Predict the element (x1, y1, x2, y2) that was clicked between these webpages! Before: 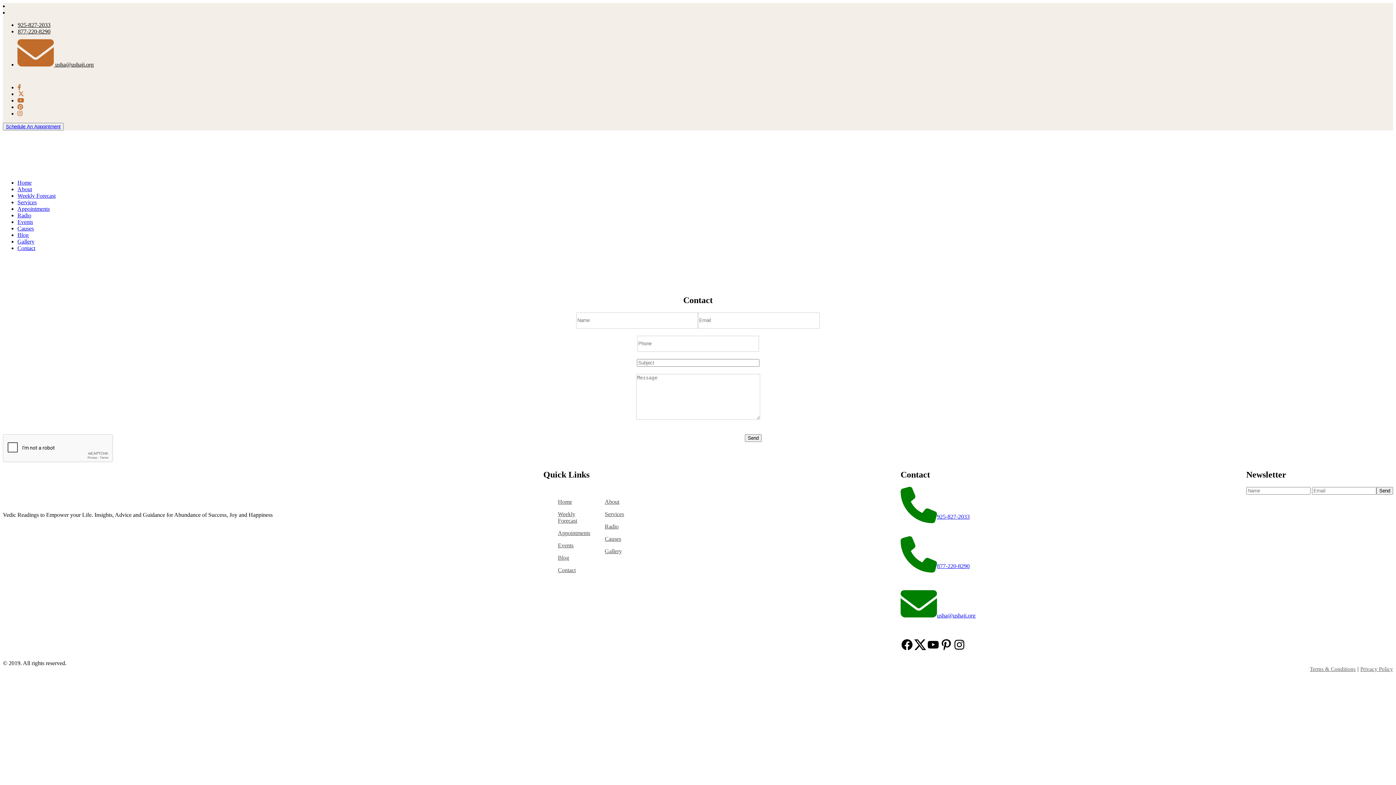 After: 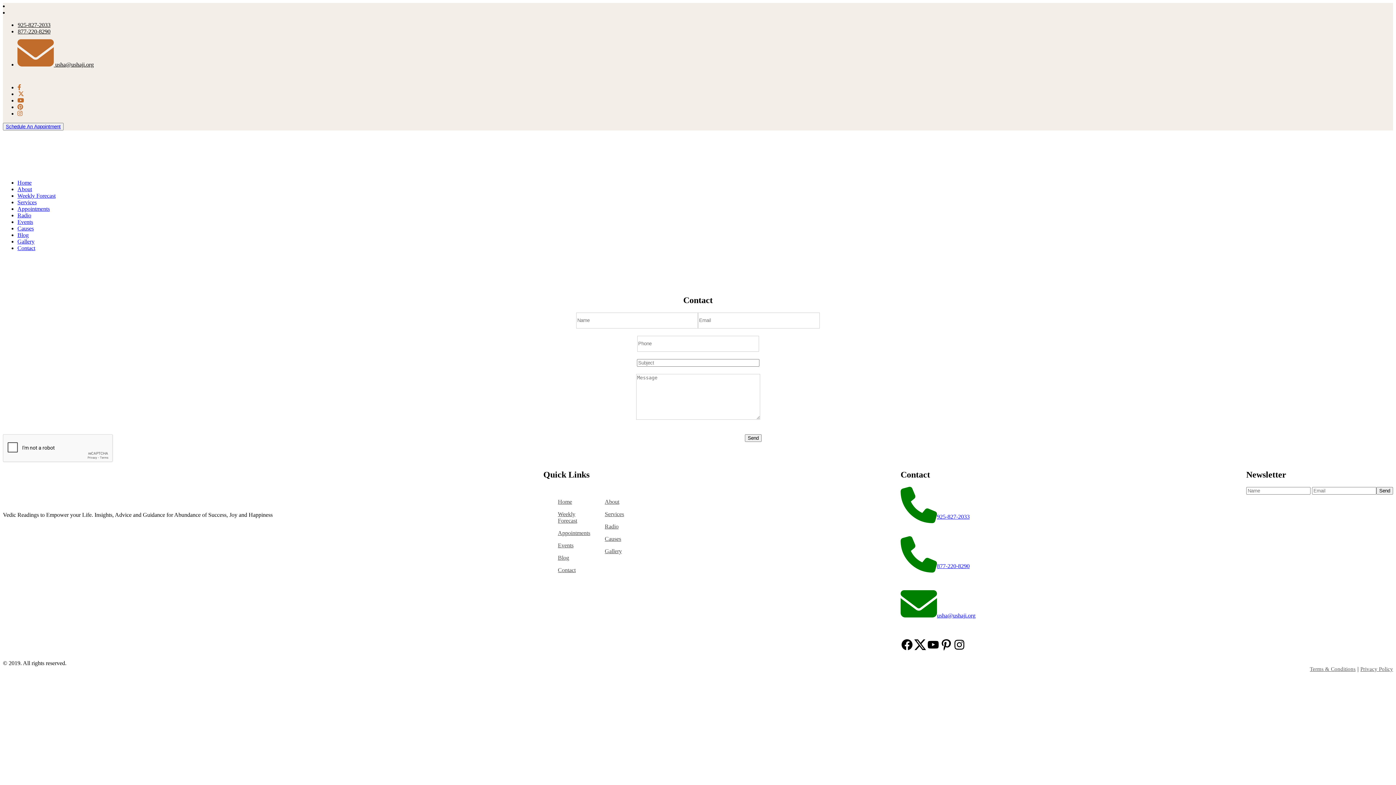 Action: bbox: (17, 90, 24, 97)